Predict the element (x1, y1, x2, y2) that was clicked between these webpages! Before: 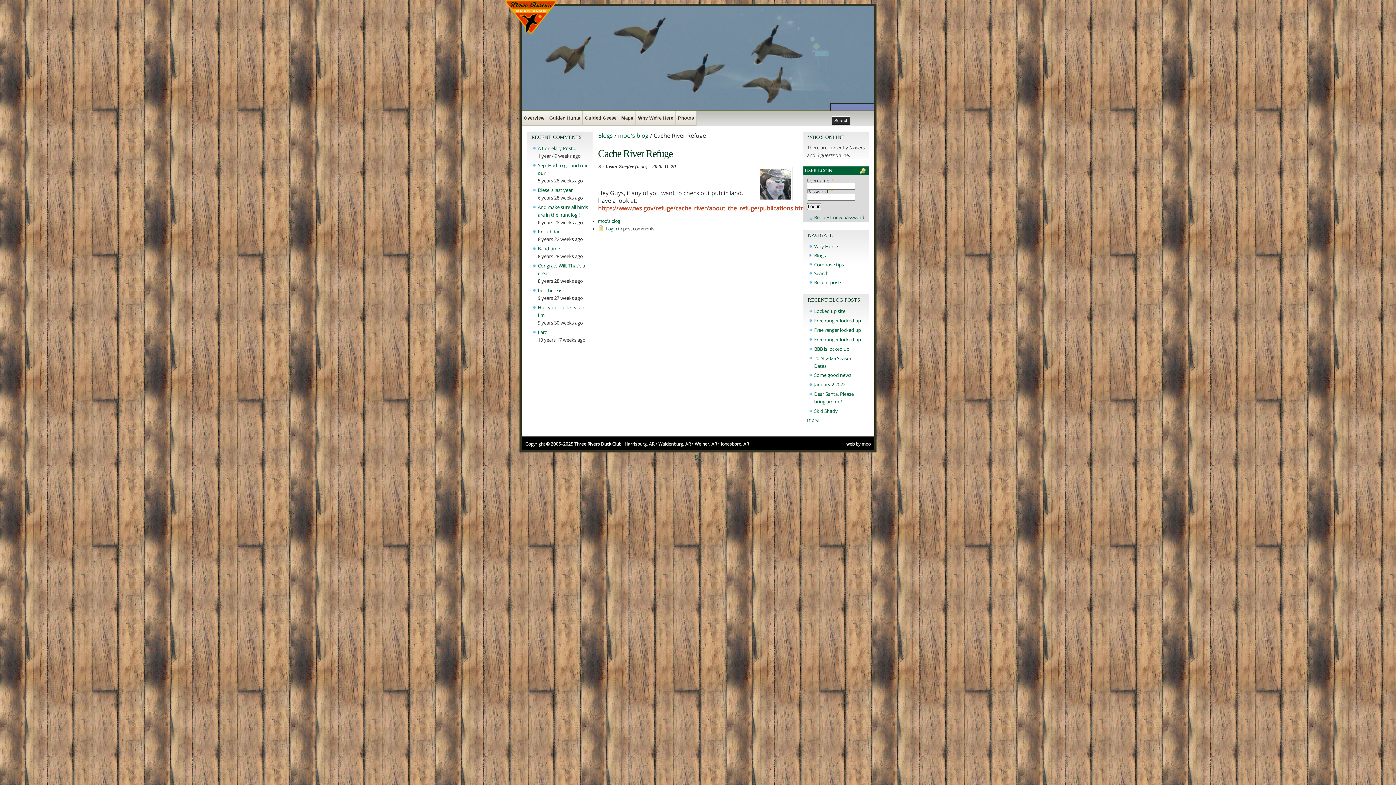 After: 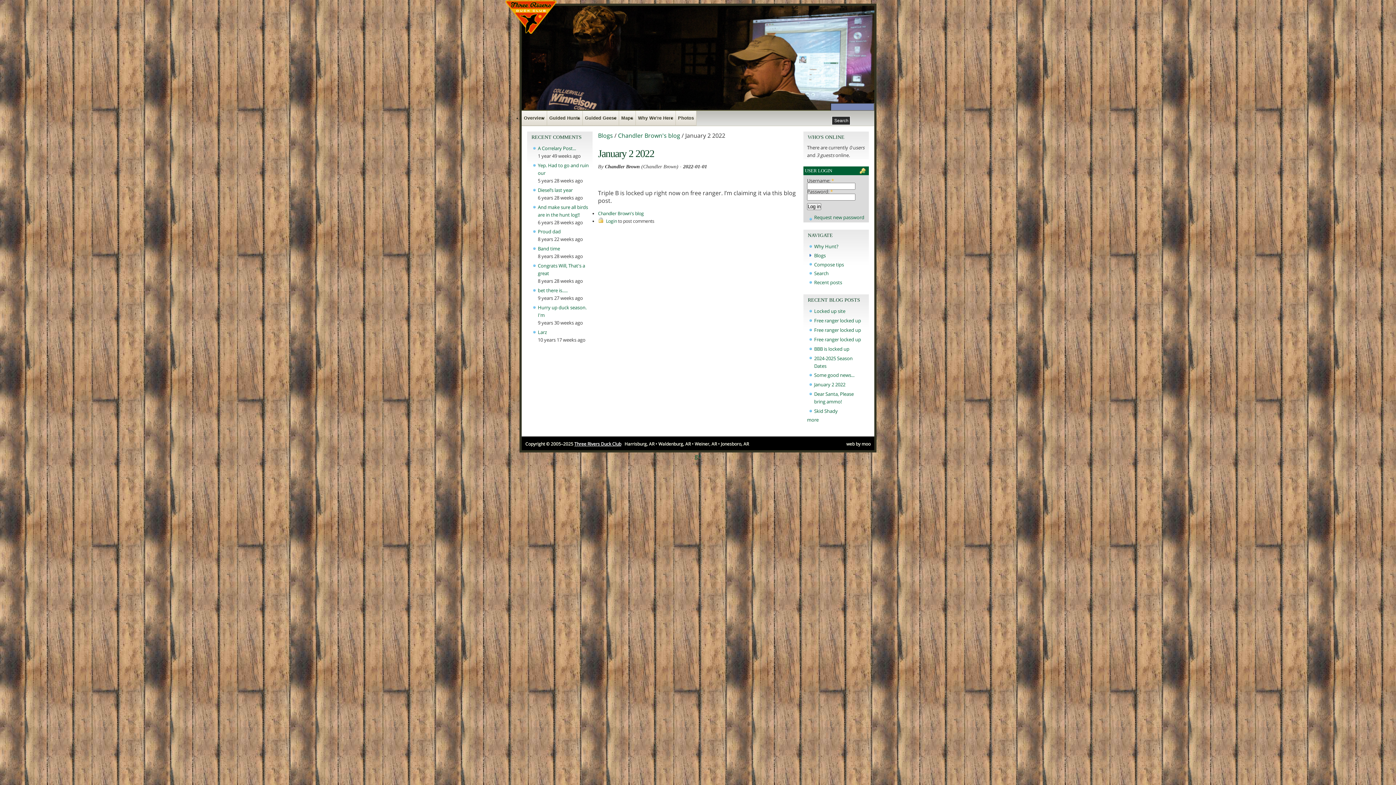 Action: bbox: (814, 381, 845, 388) label: January 2 2022